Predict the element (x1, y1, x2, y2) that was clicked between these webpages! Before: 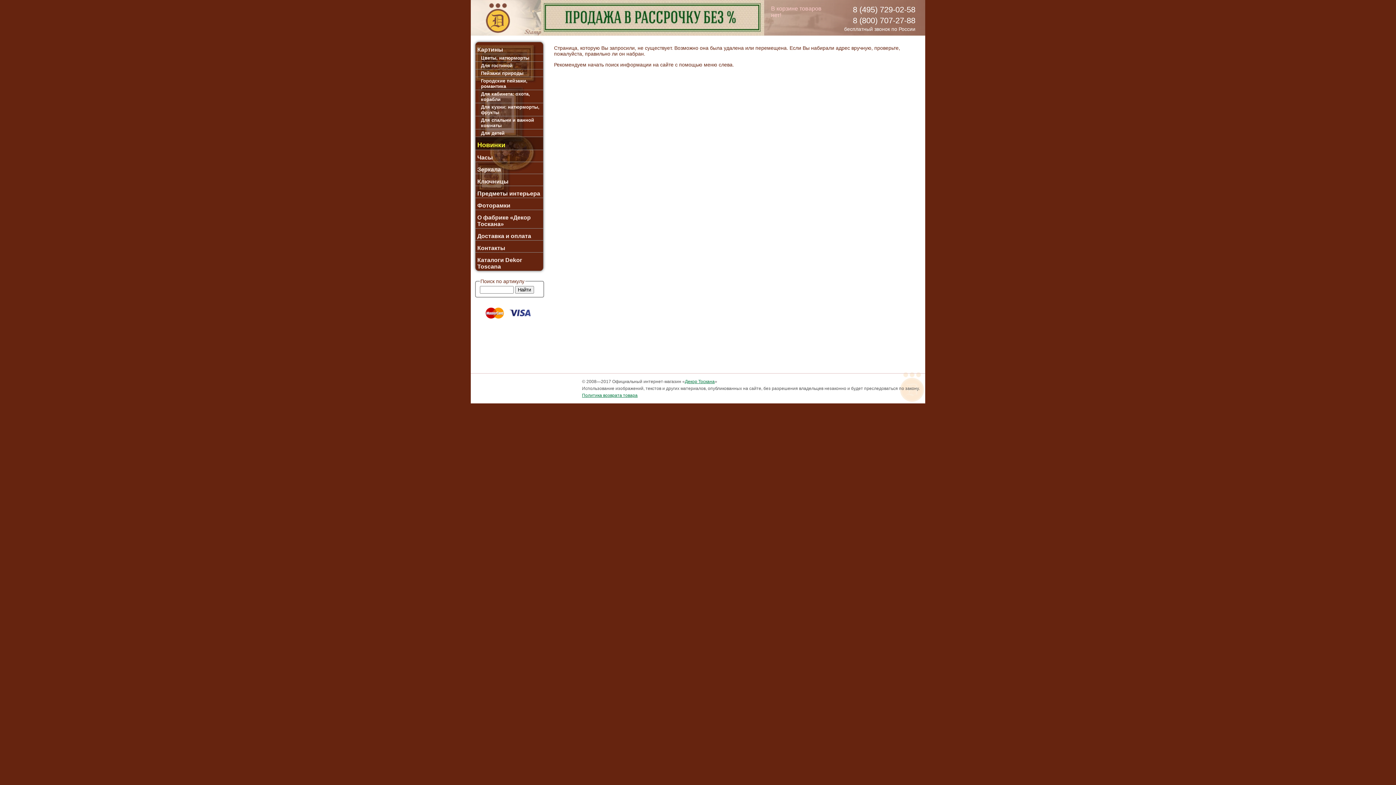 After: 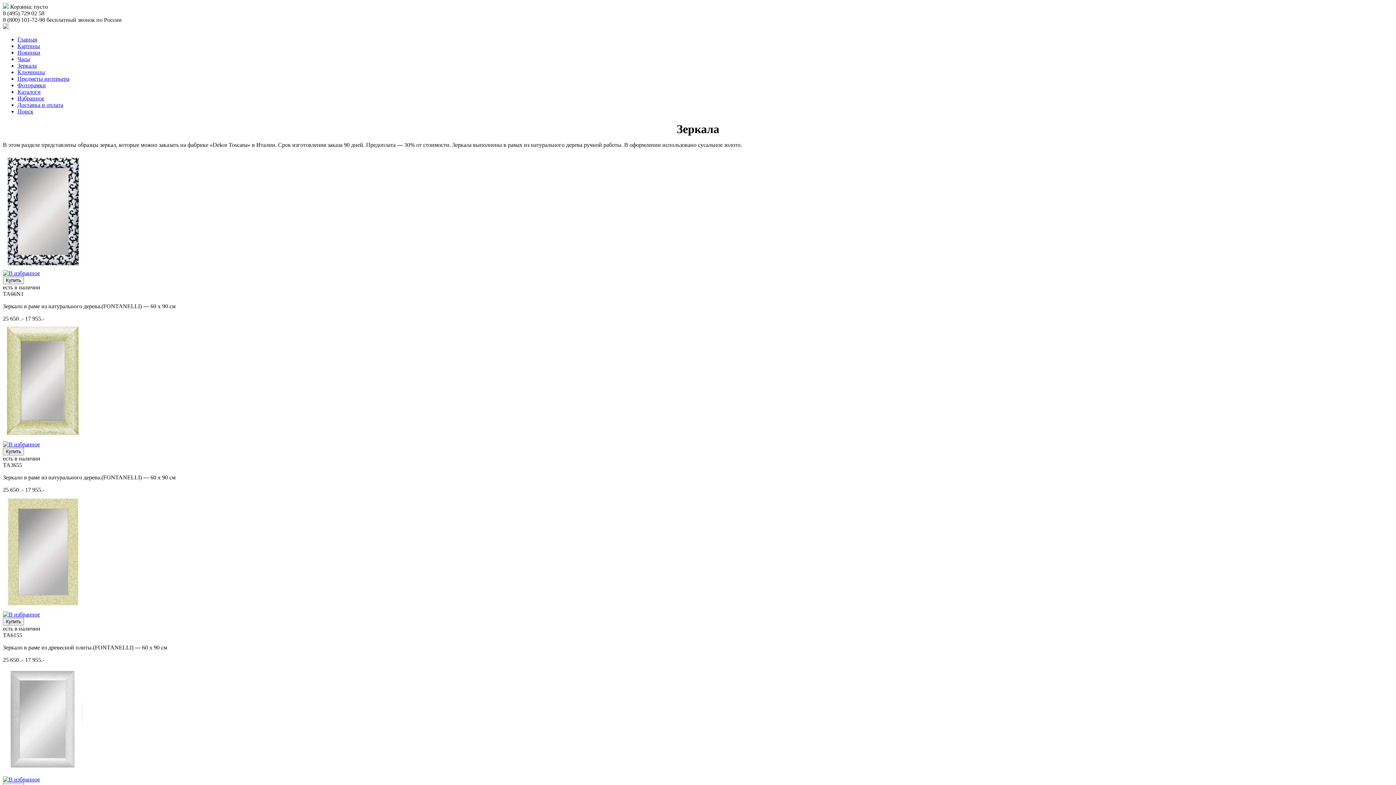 Action: label: Зеркала bbox: (475, 162, 543, 174)